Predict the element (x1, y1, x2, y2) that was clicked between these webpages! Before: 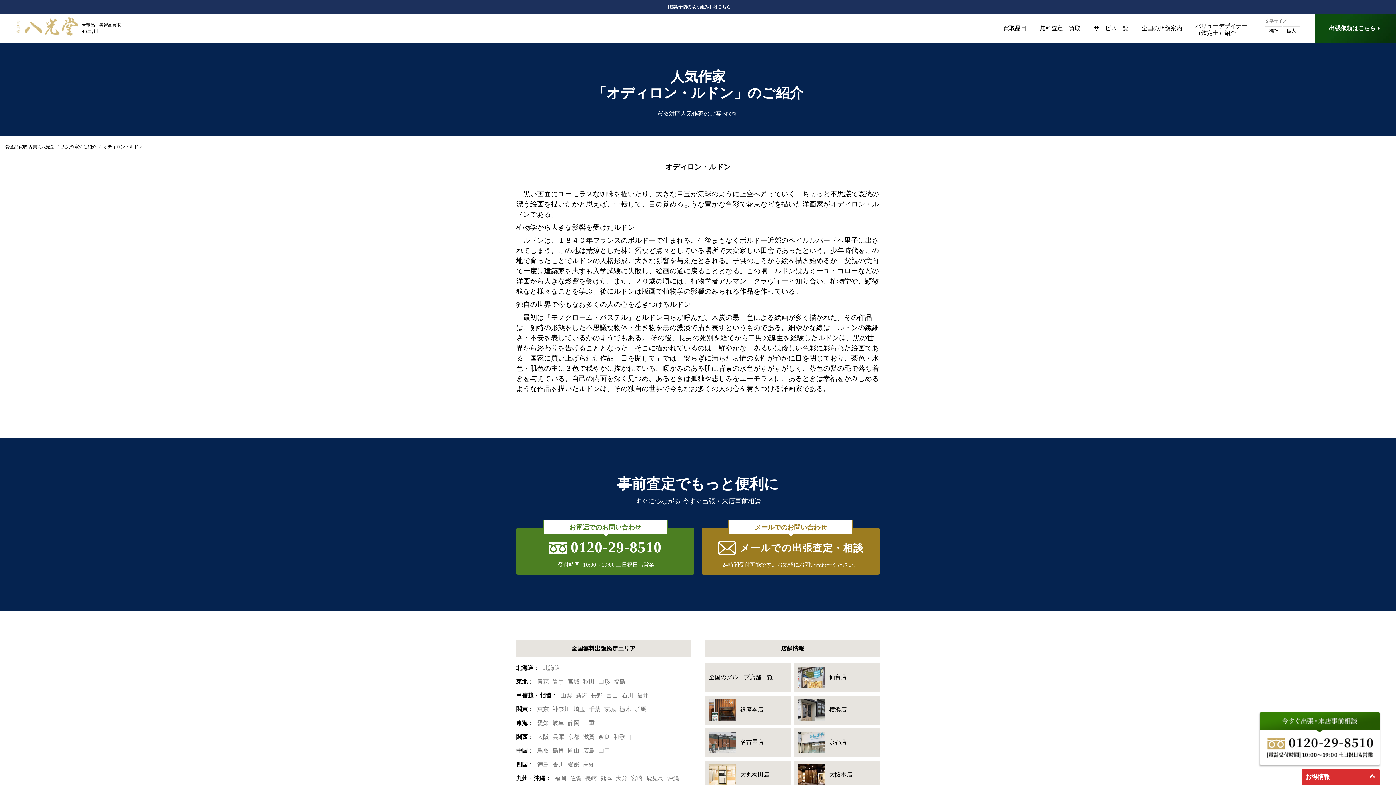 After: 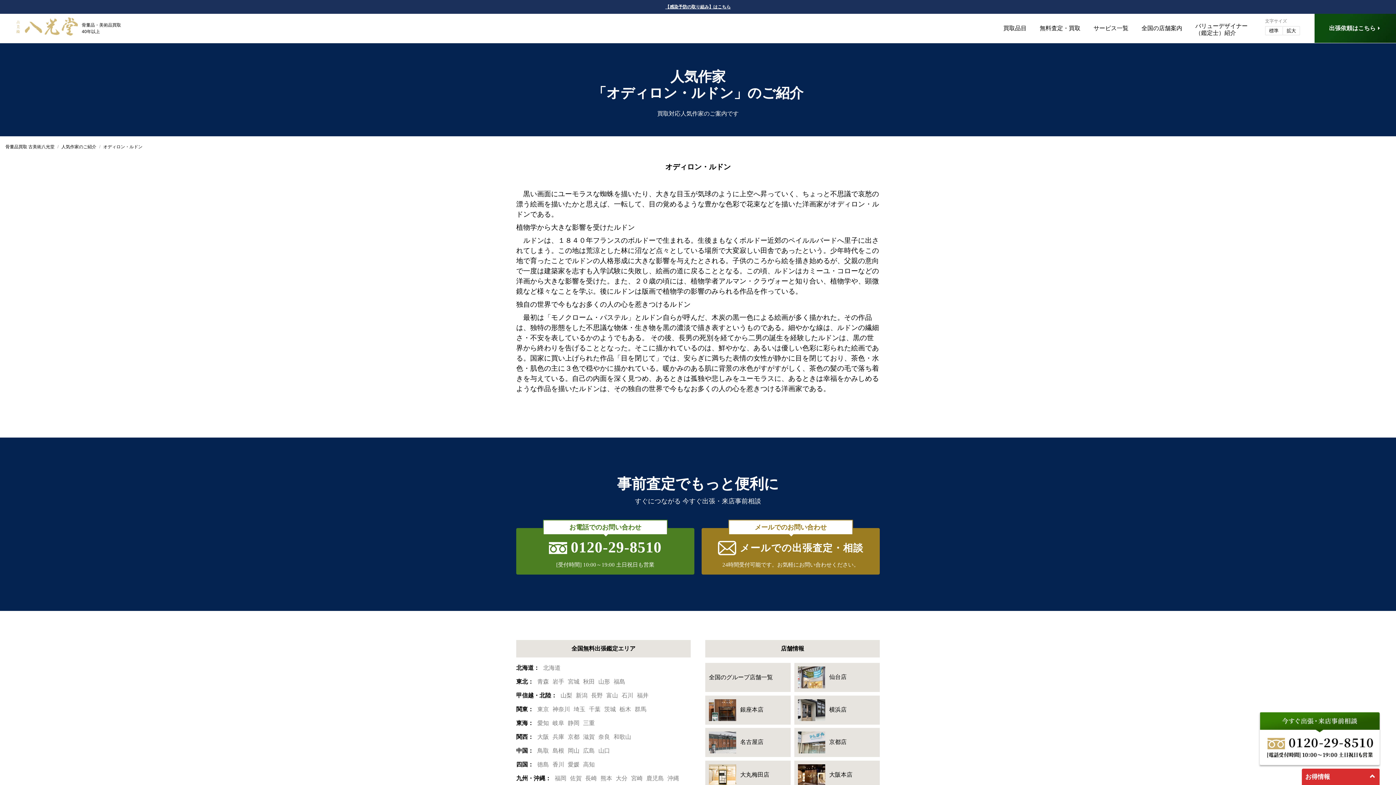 Action: bbox: (794, 728, 879, 757)